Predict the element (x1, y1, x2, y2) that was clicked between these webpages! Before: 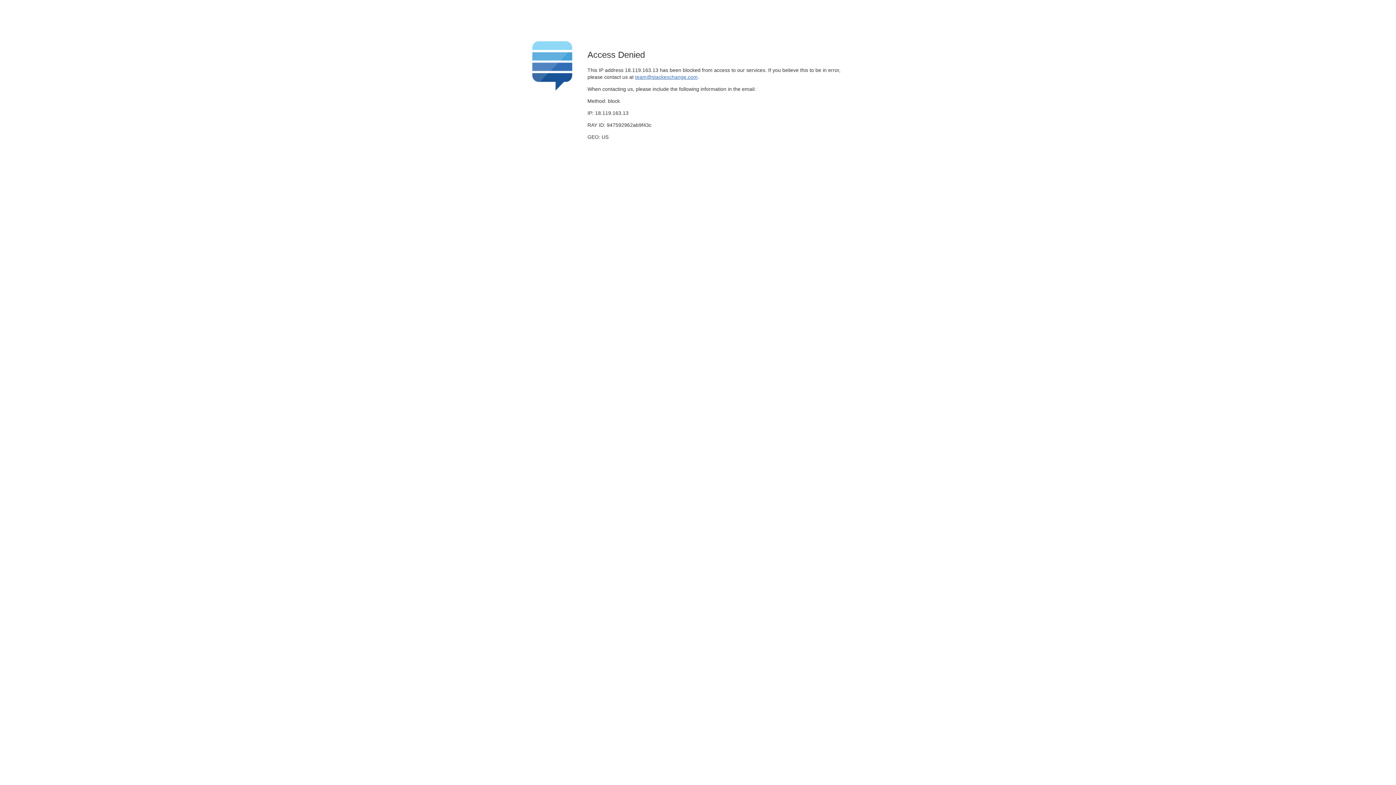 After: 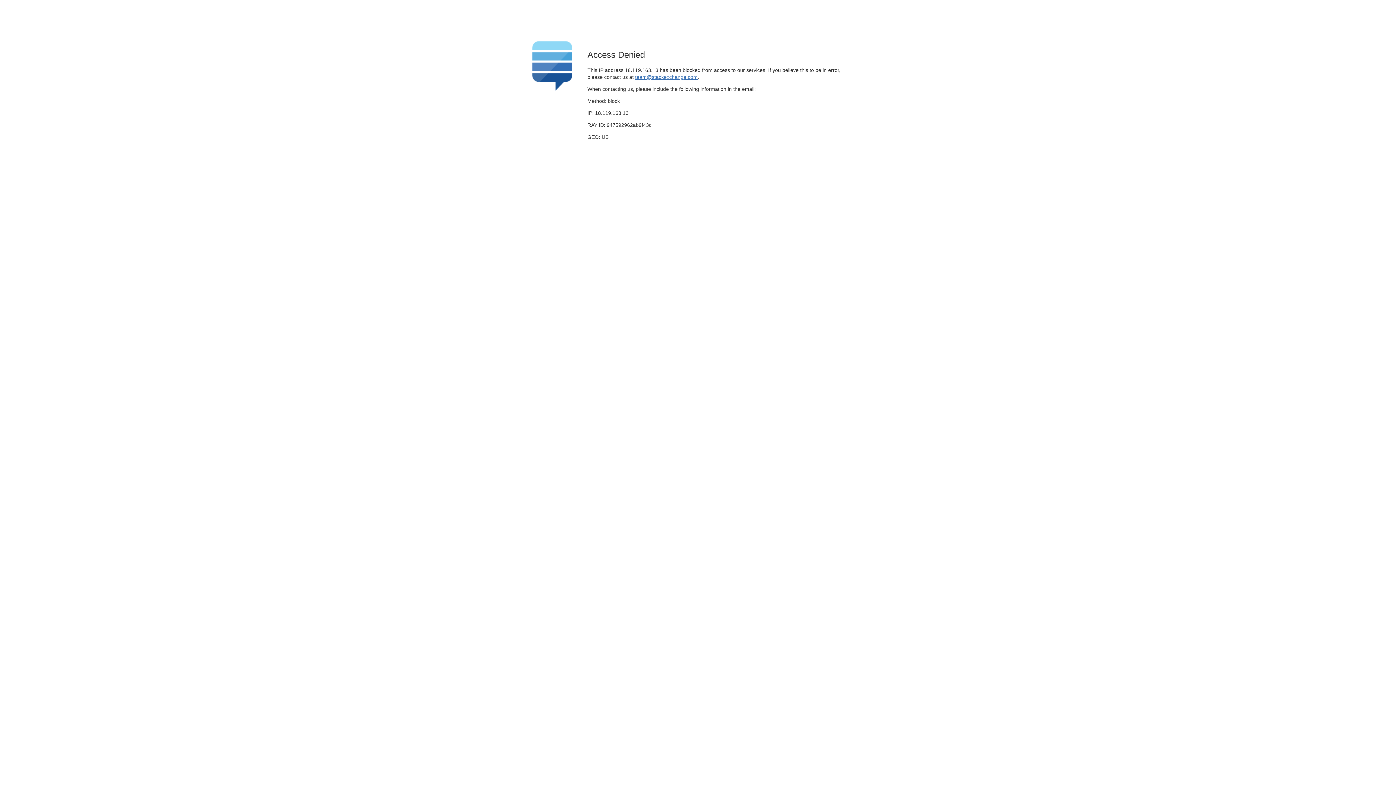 Action: bbox: (635, 74, 697, 79) label: team@stackexchange.com